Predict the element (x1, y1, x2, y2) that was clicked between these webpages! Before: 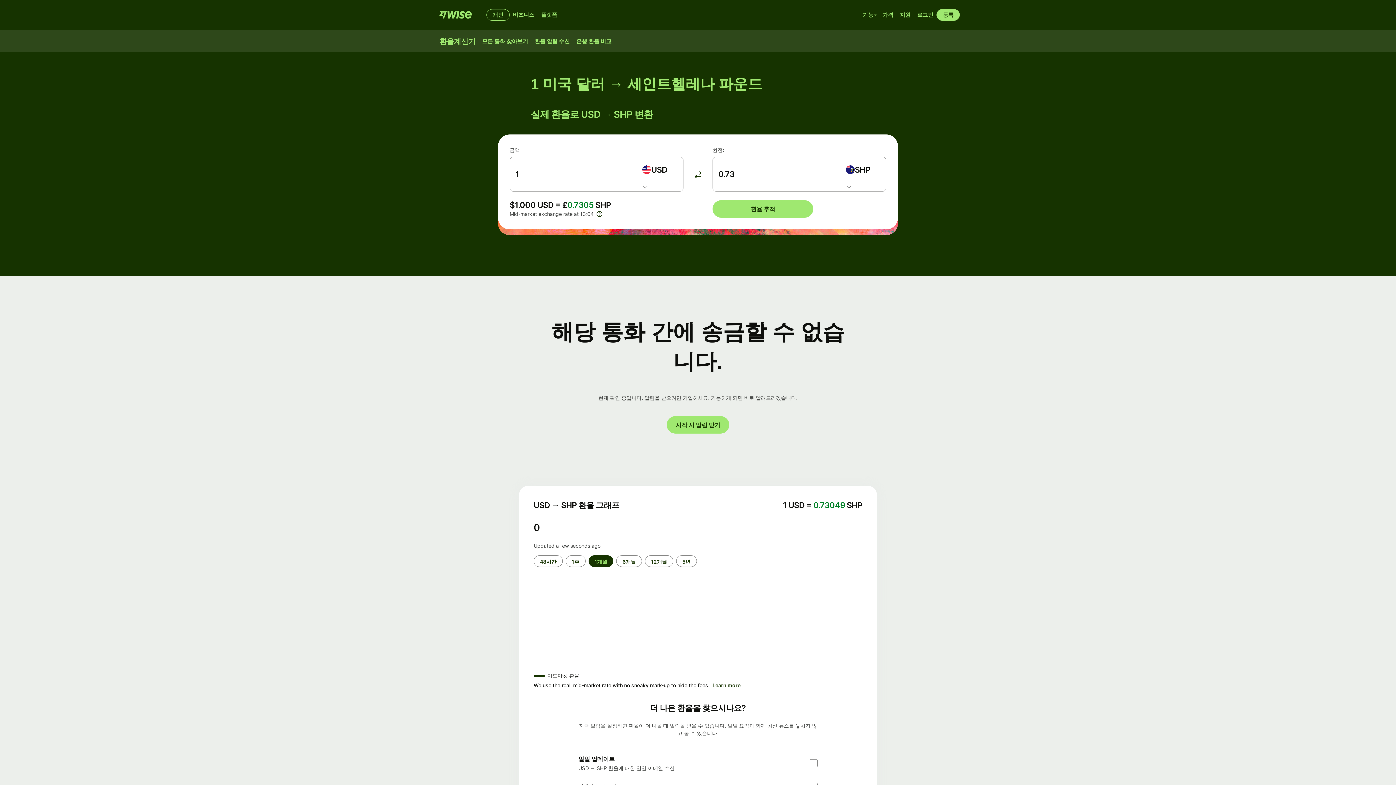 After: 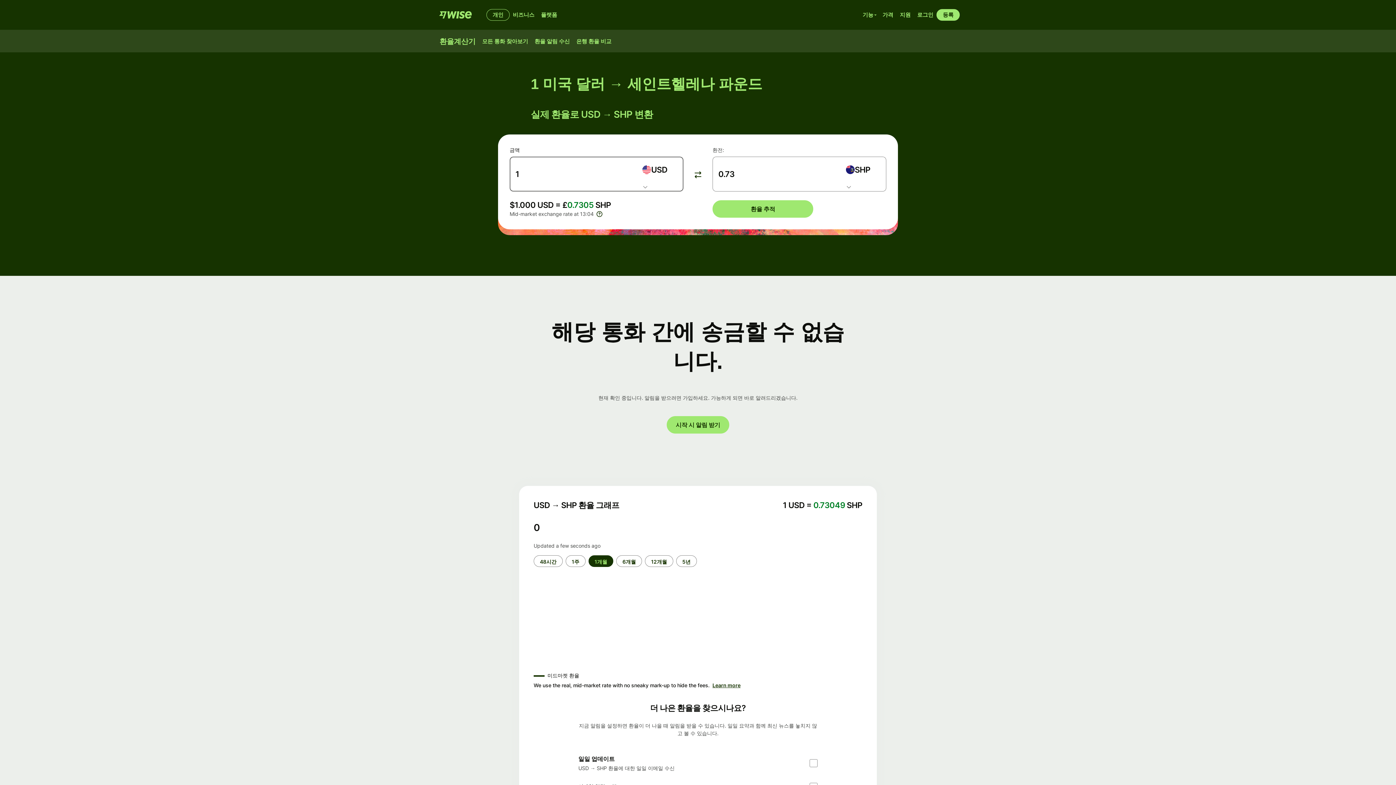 Action: bbox: (636, 156, 683, 182) label: Select currency